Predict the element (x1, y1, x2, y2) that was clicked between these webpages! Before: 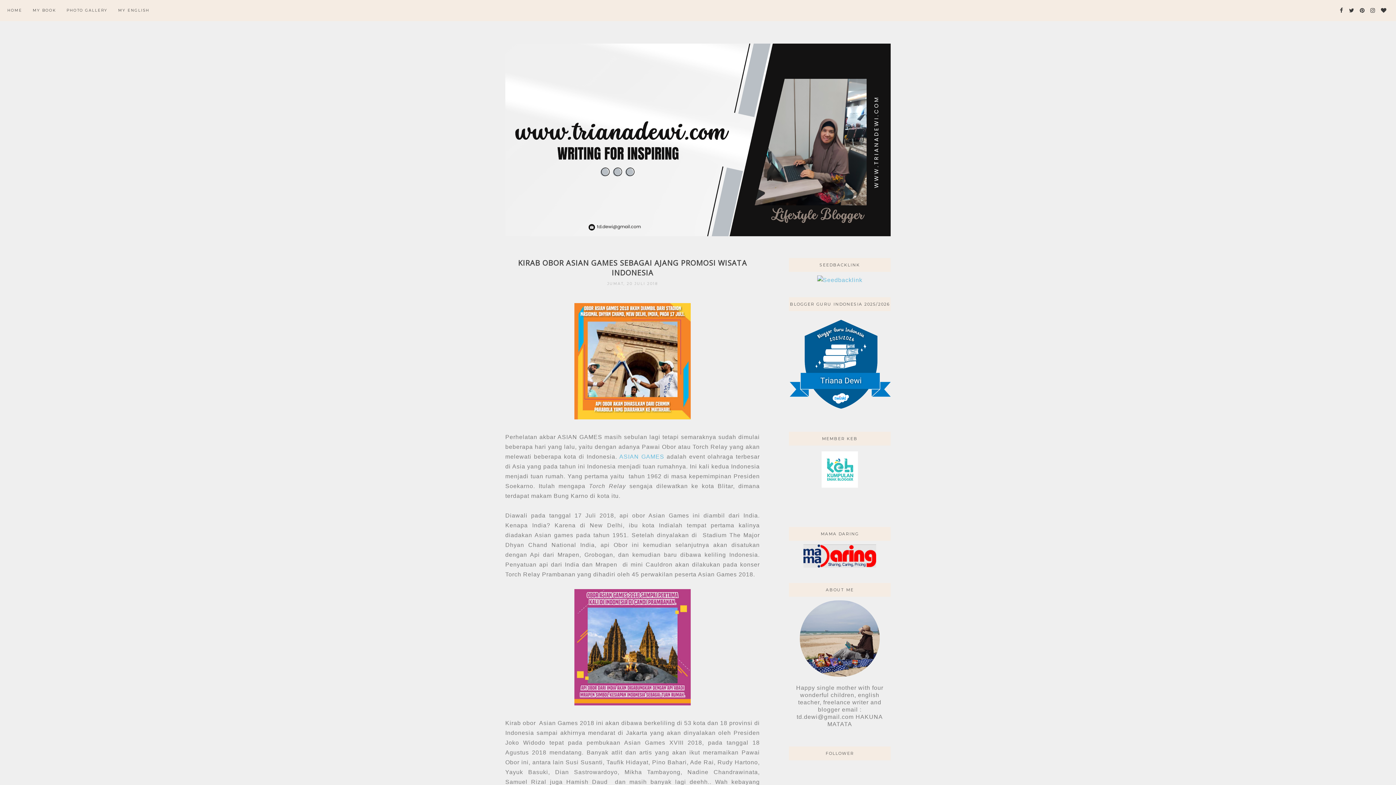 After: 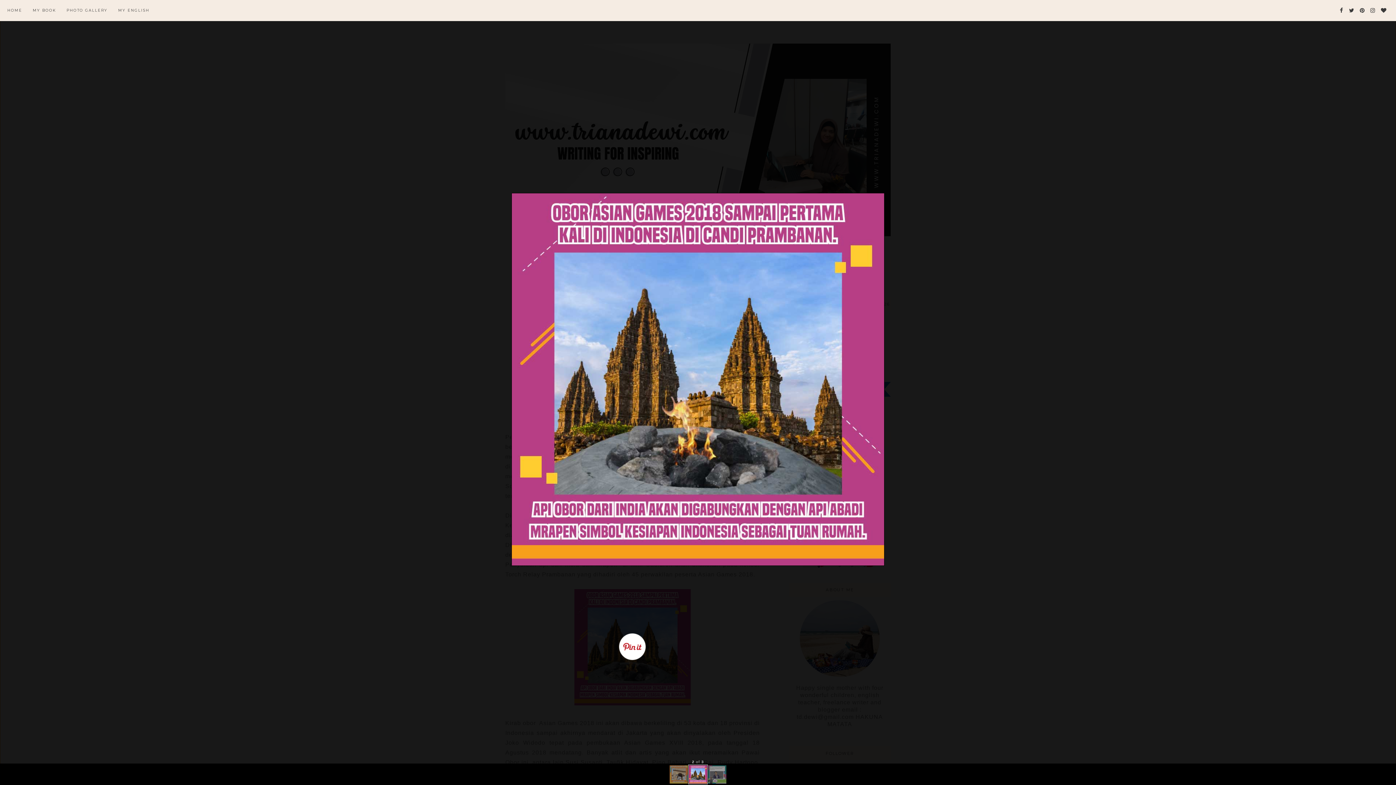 Action: bbox: (574, 700, 690, 706)